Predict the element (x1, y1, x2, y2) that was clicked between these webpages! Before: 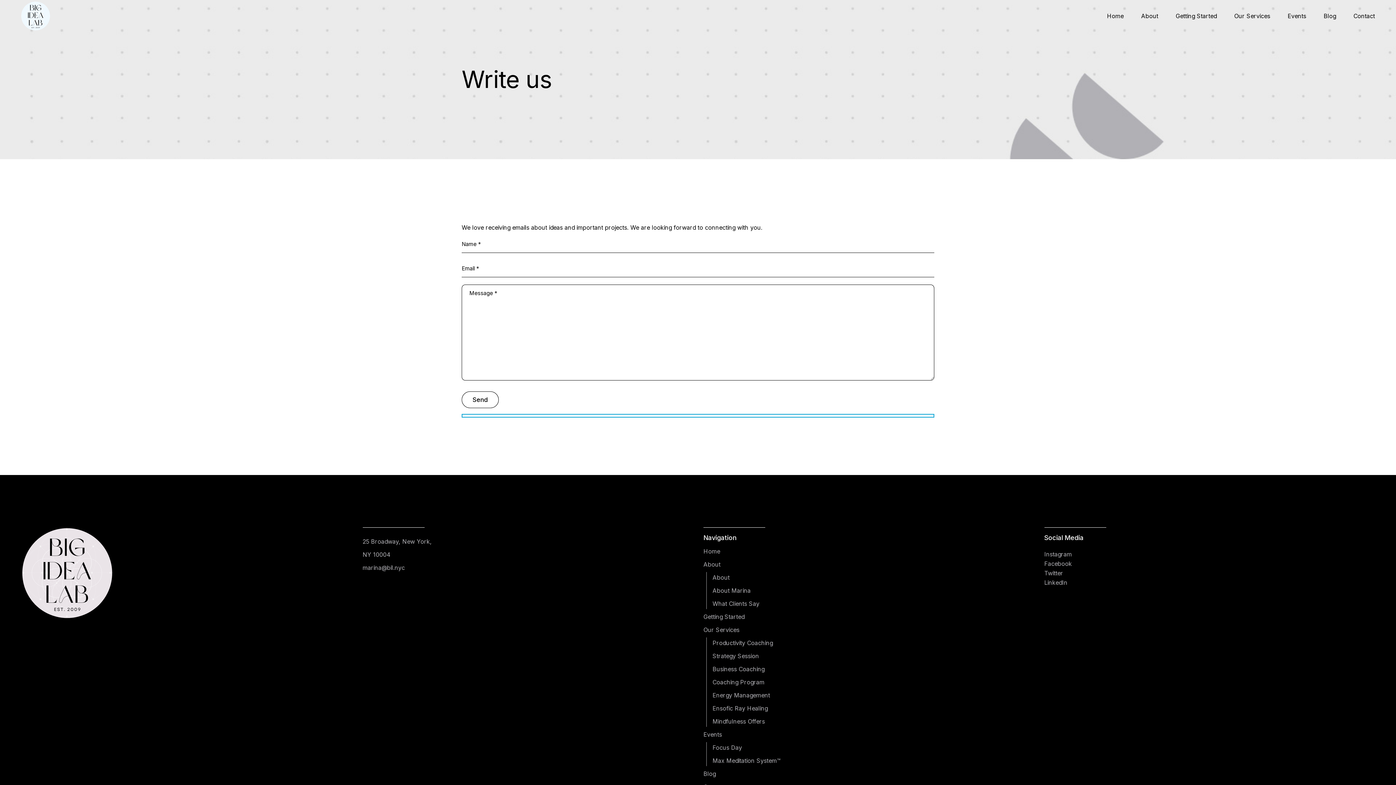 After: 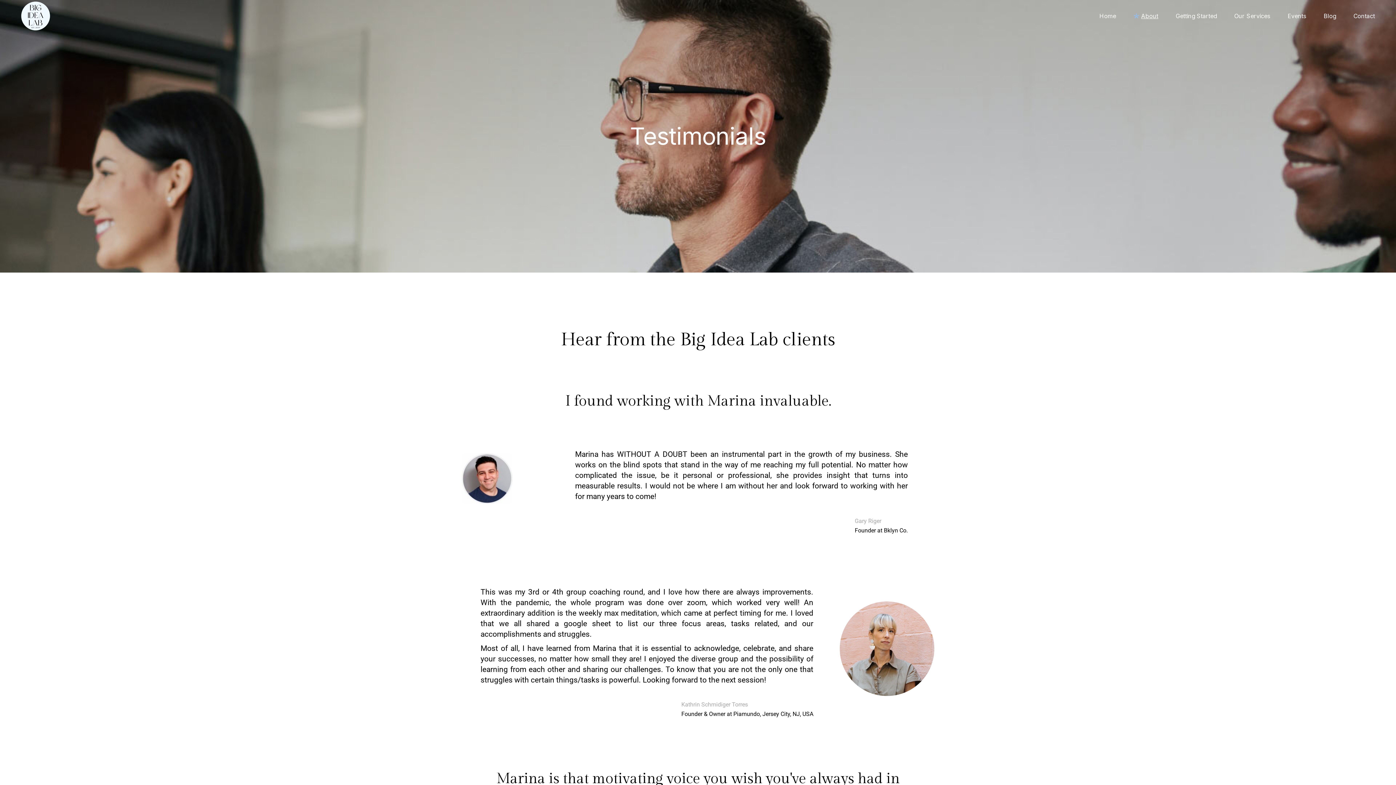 Action: bbox: (712, 600, 759, 607) label: What Clients Say